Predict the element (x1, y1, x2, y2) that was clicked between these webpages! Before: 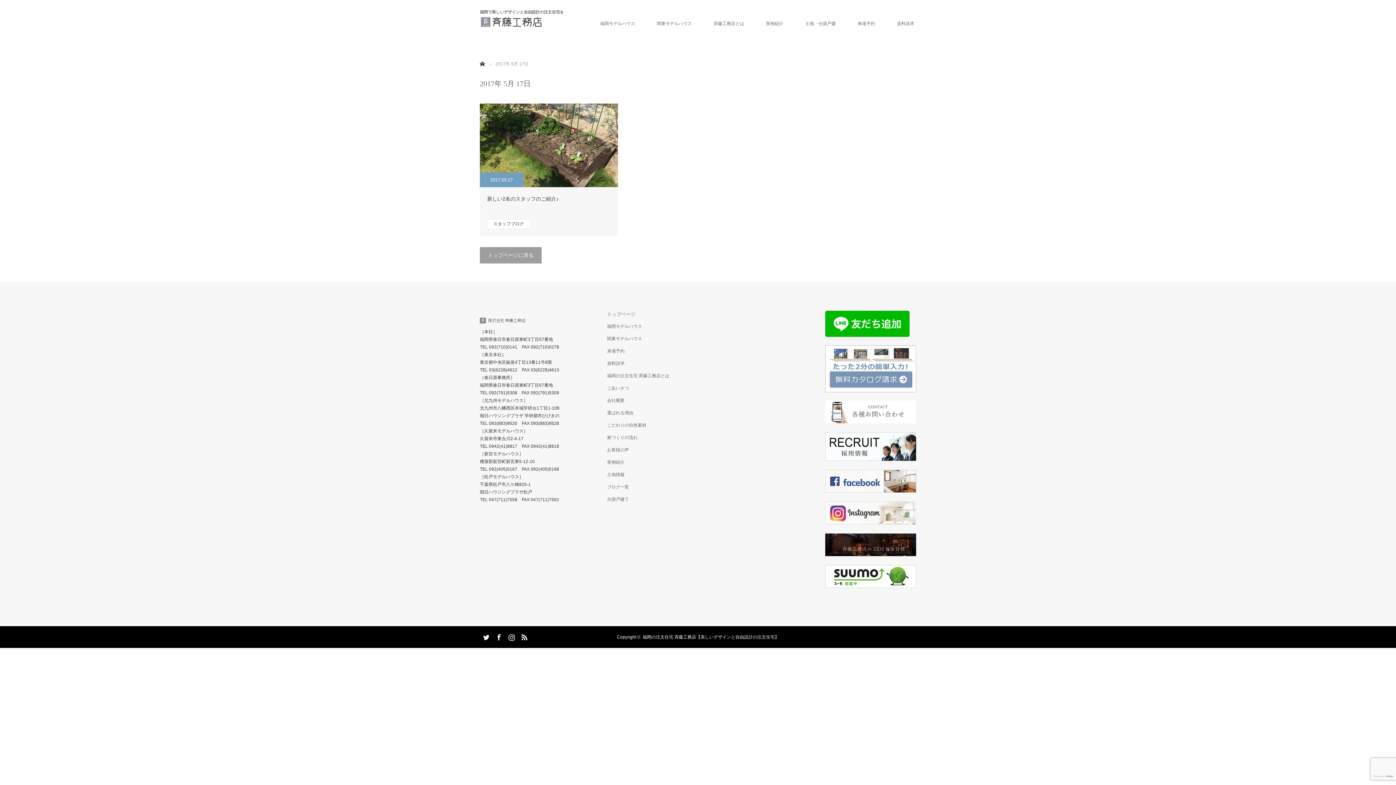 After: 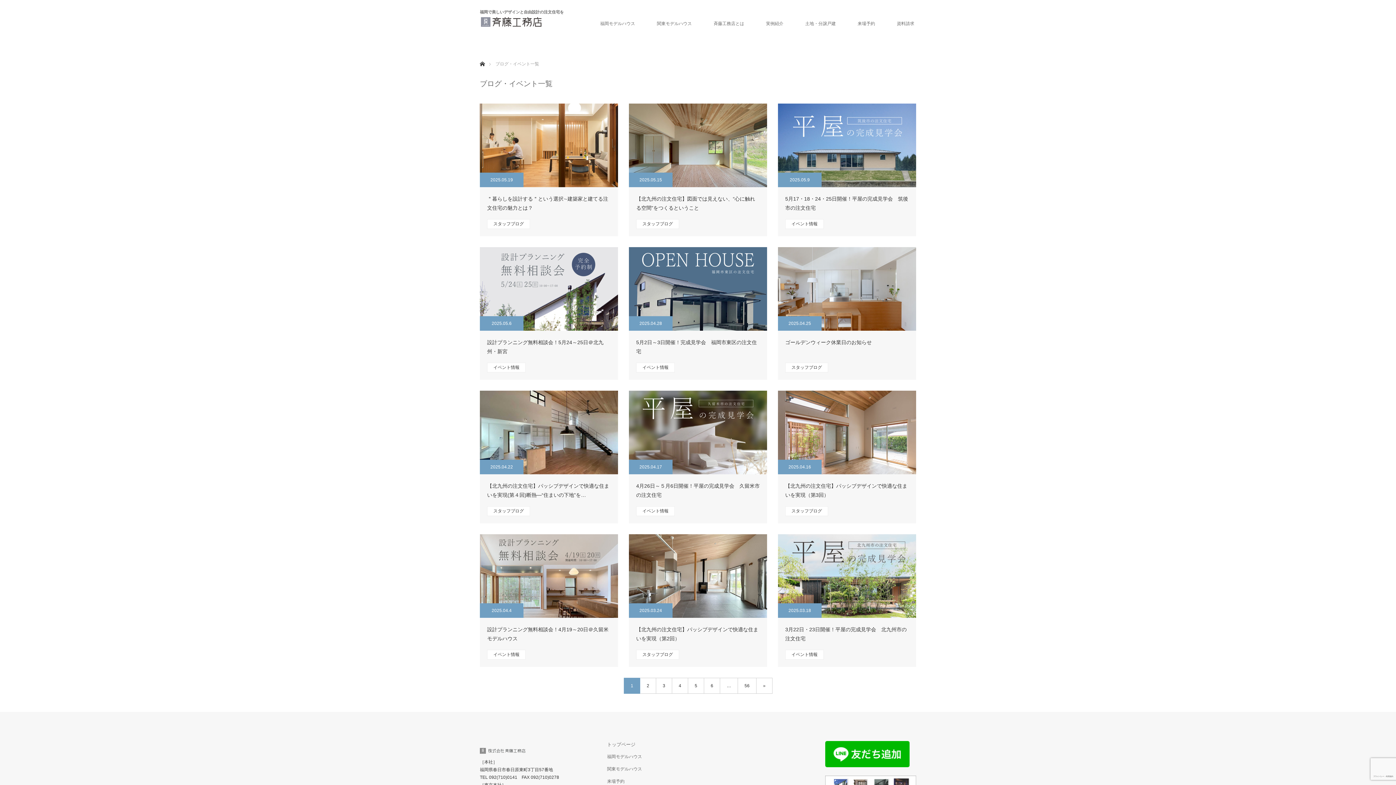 Action: bbox: (607, 484, 669, 490) label: ブログ一覧